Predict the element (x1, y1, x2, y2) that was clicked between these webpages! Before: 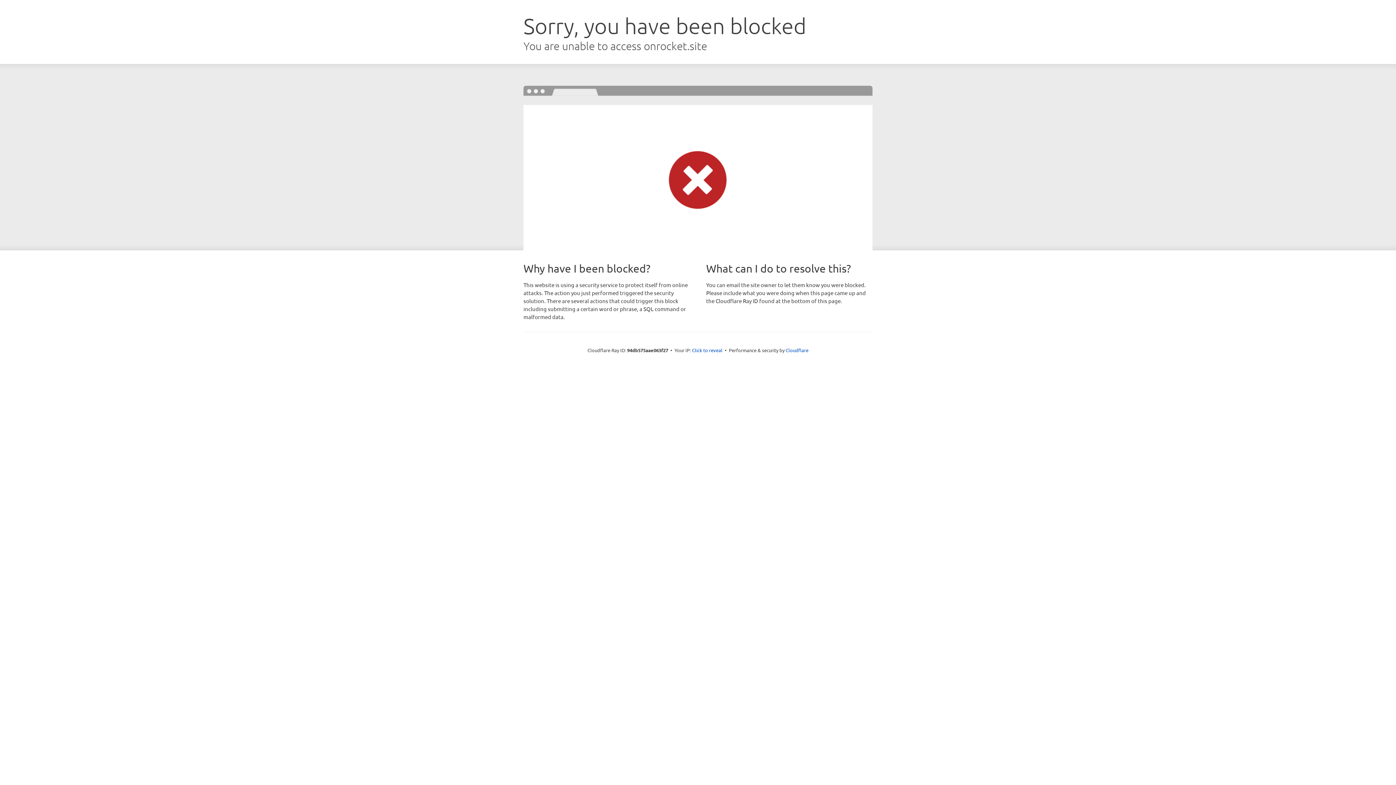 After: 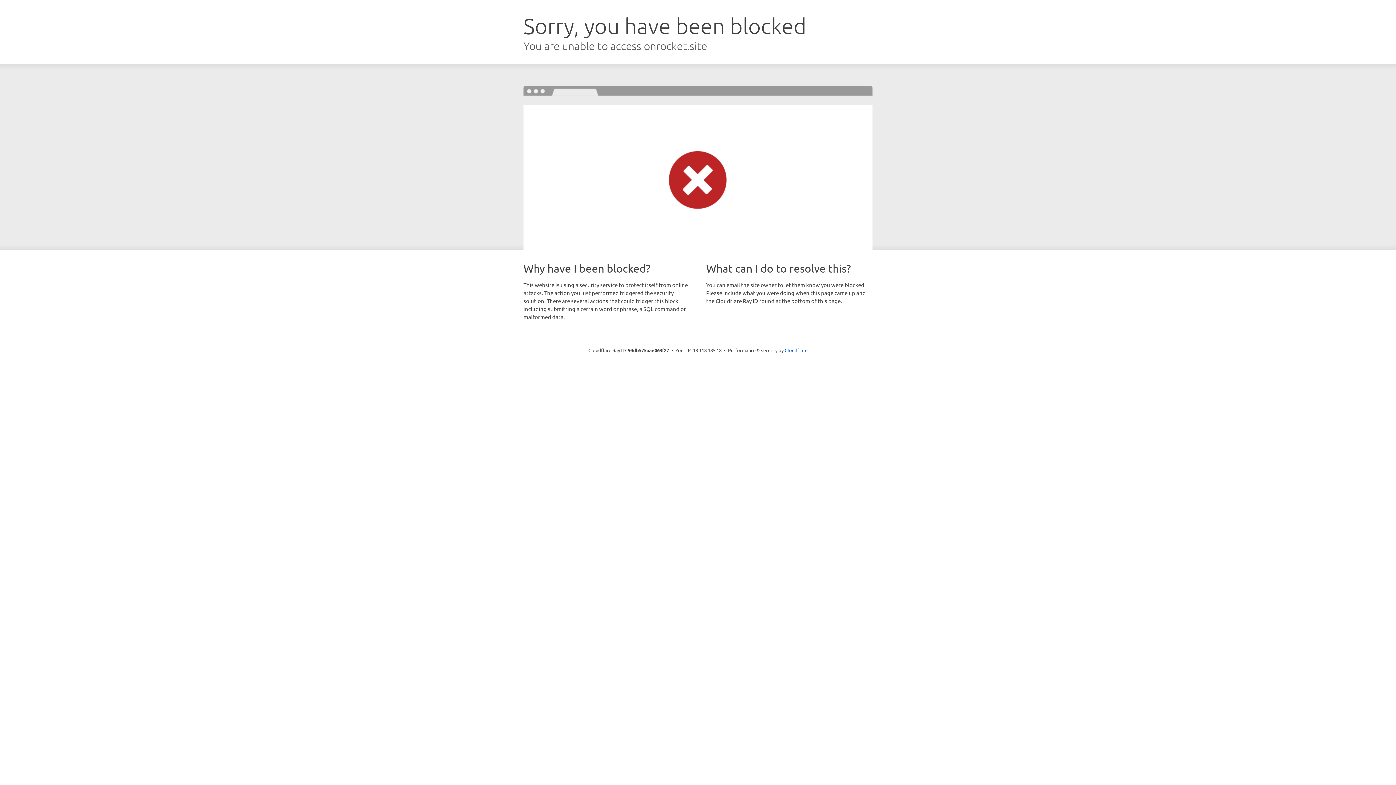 Action: bbox: (692, 346, 722, 353) label: Click to reveal